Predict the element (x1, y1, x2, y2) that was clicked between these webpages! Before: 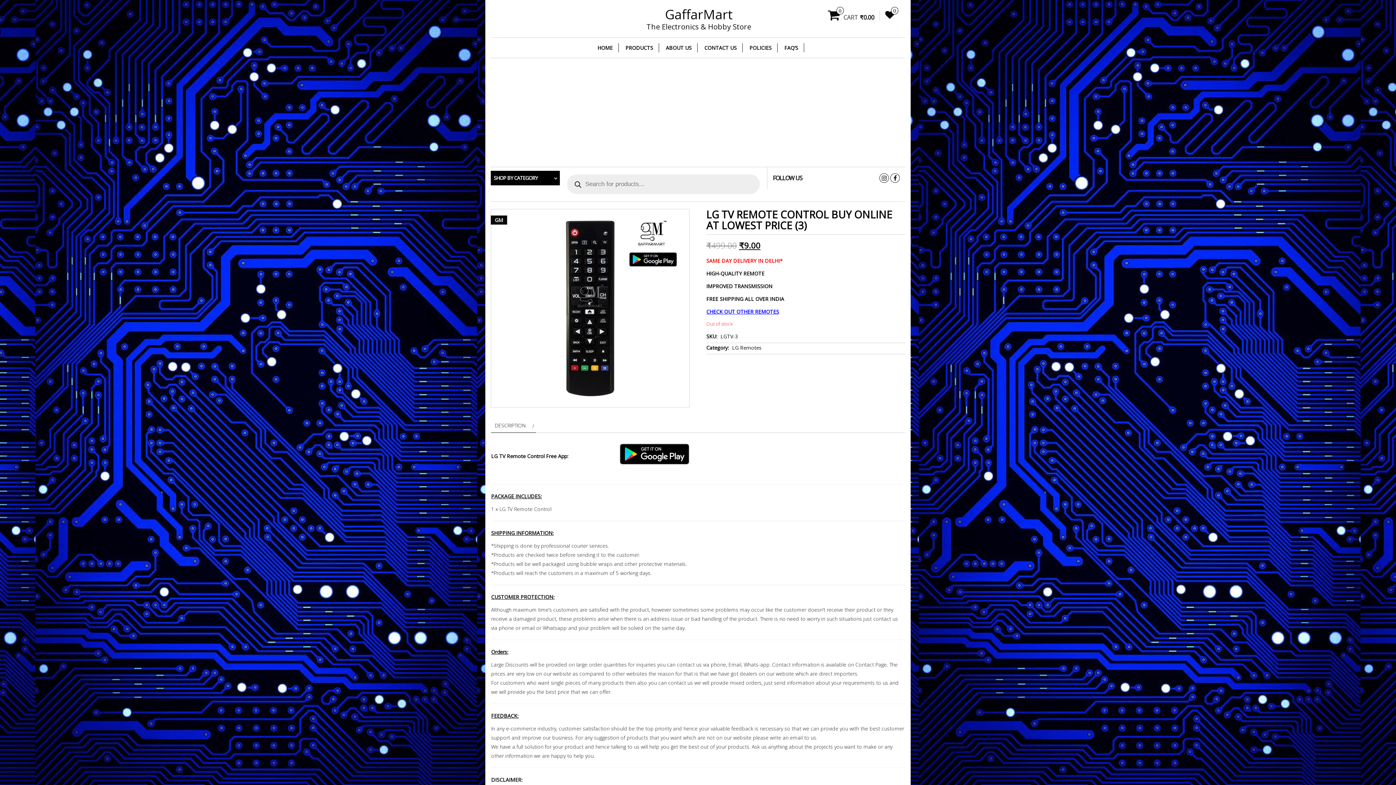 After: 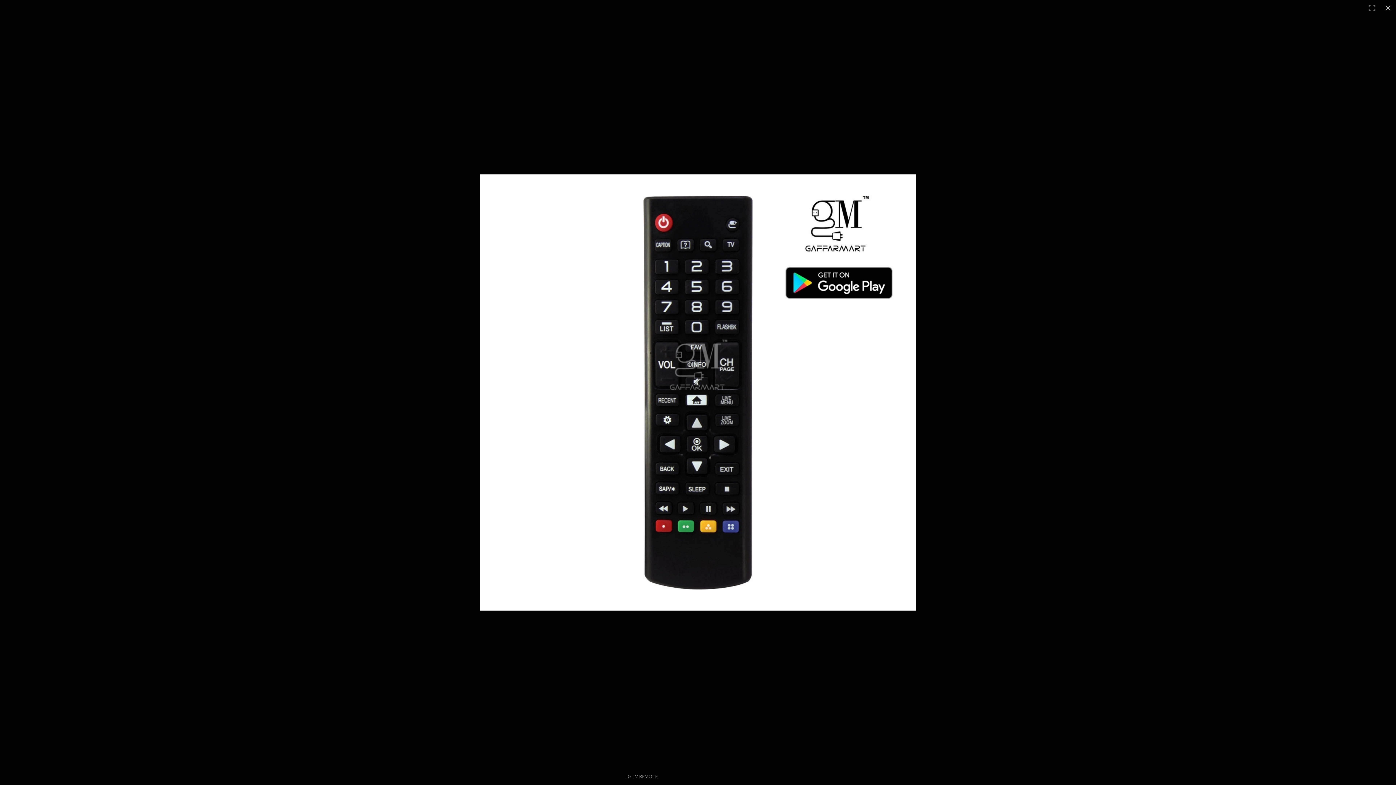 Action: bbox: (490, 209, 689, 408)